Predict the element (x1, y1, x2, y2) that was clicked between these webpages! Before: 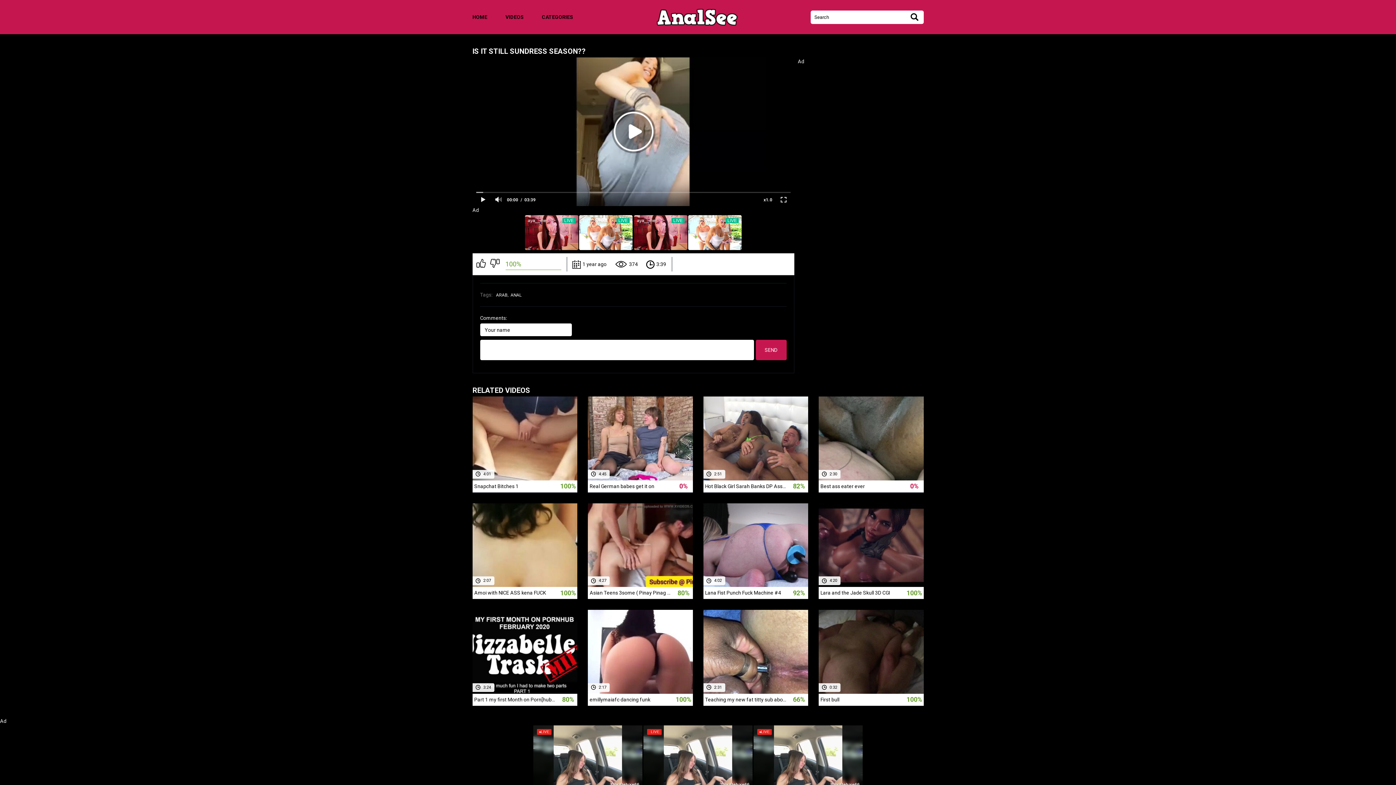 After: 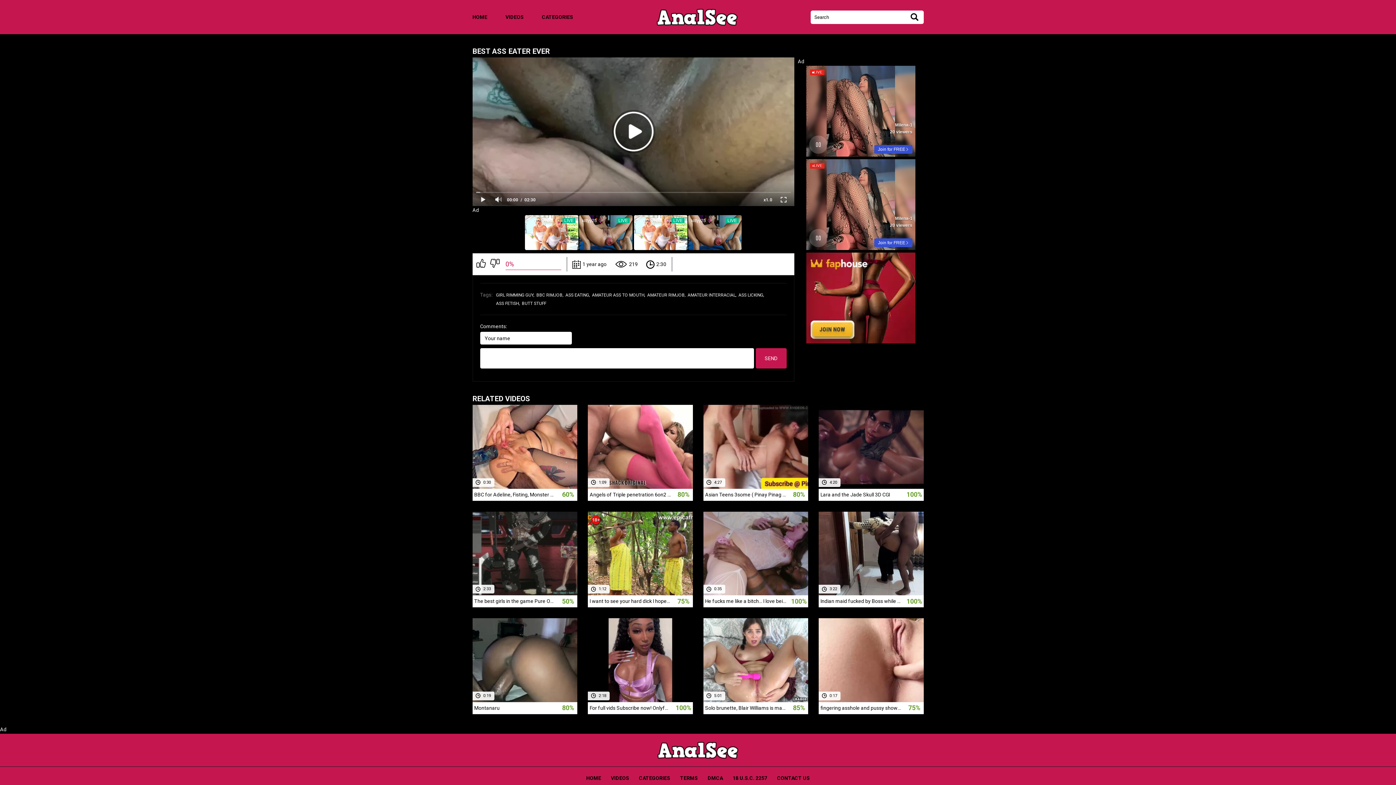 Action: label:  1 year ago
 219
 2:30
Best ass eater ever
0% bbox: (818, 396, 923, 493)